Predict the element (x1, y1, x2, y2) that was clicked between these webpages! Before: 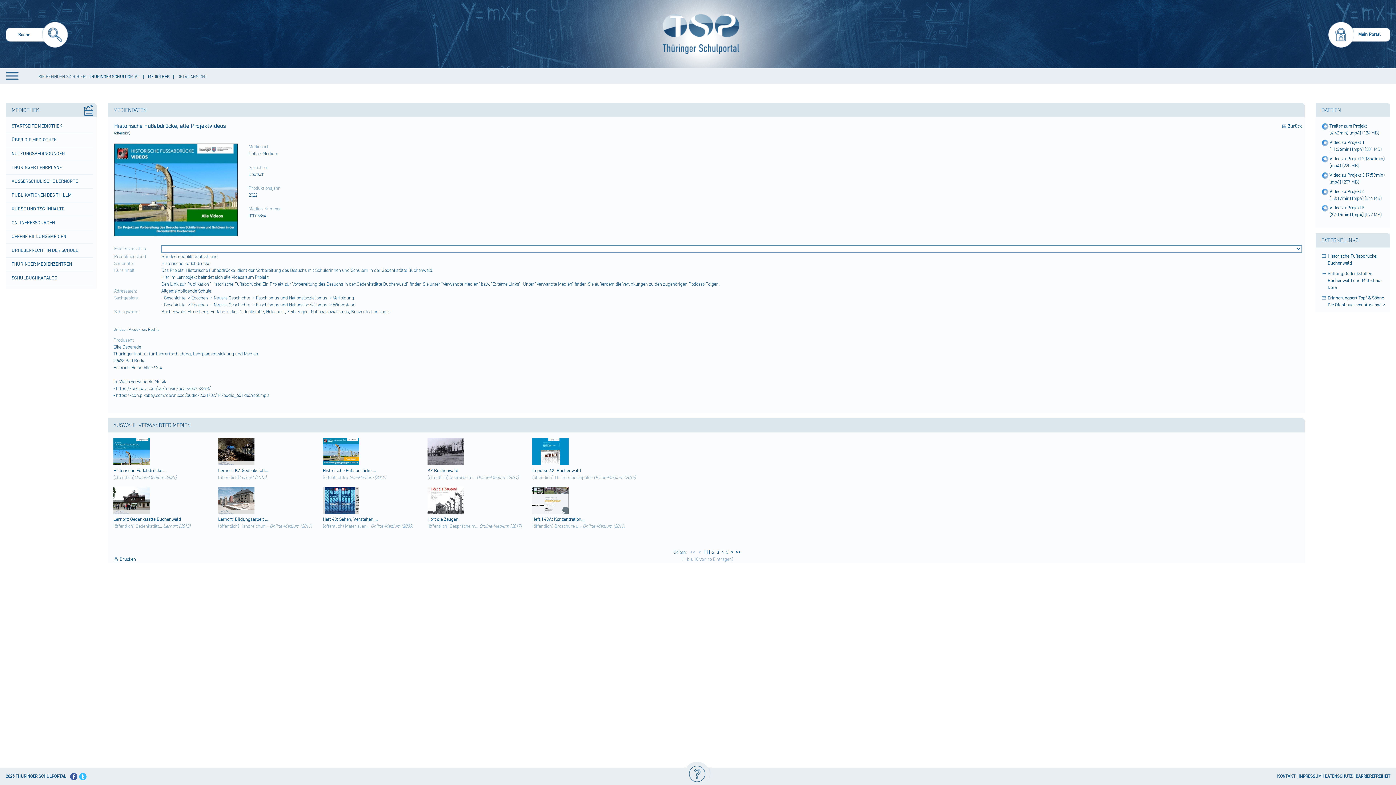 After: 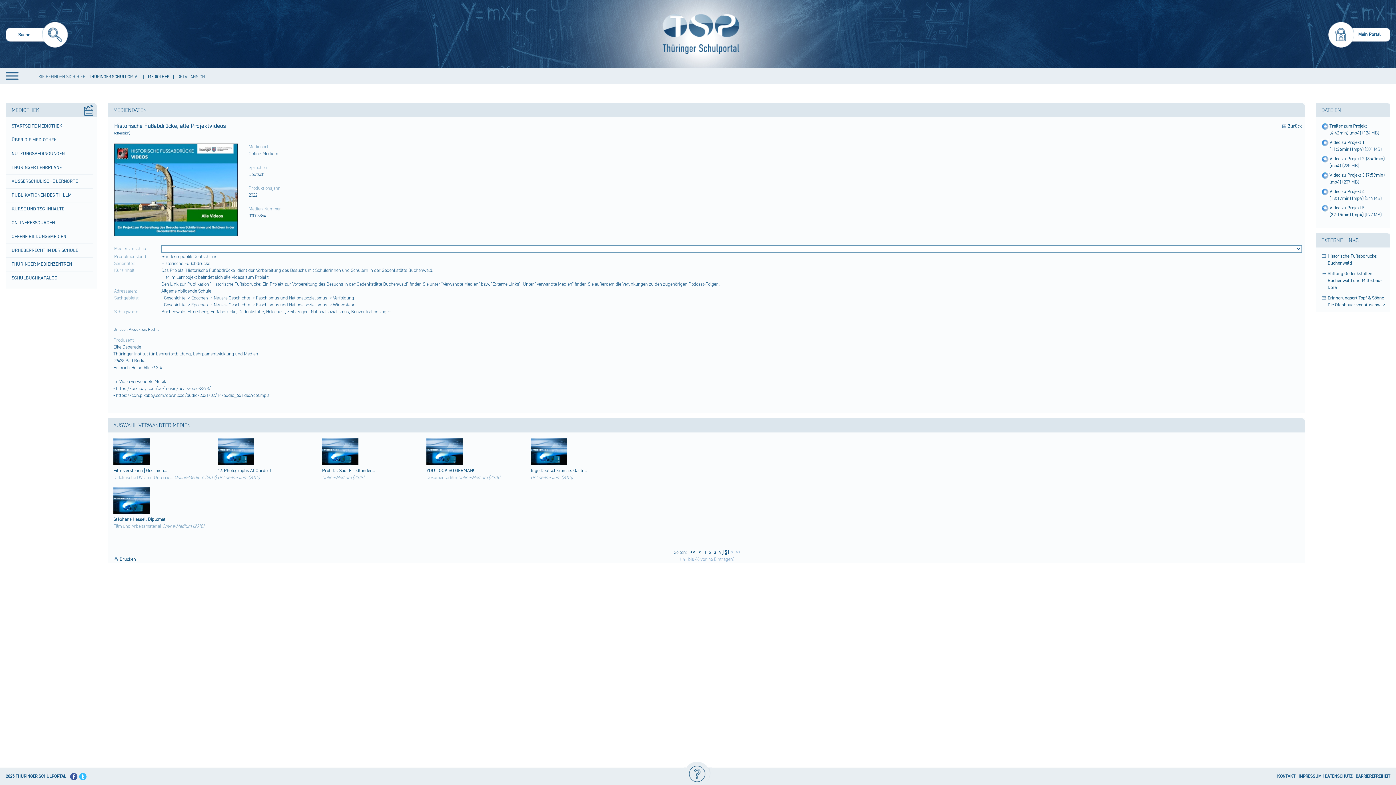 Action: label:  5 bbox: (725, 549, 728, 555)